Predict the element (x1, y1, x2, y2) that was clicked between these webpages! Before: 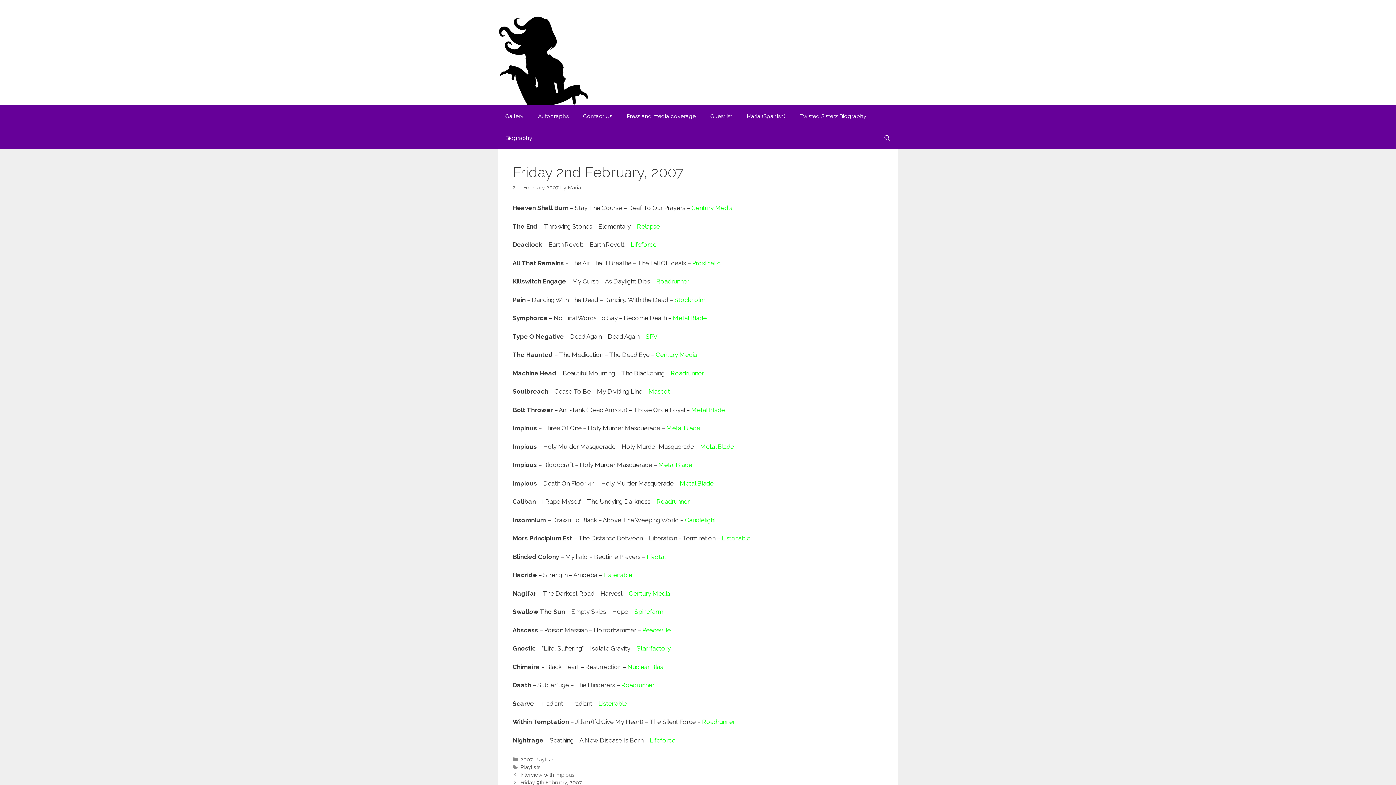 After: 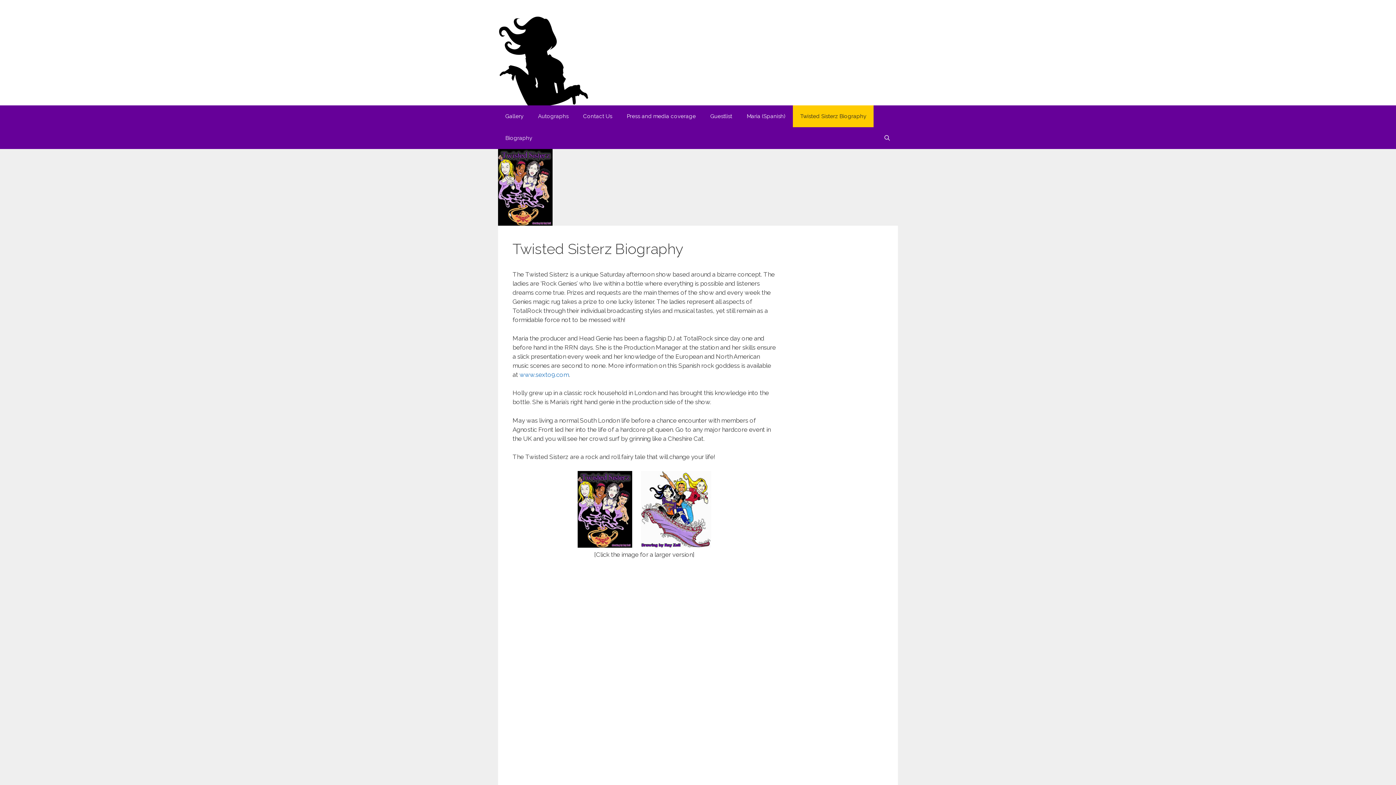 Action: label: Twisted Sisterz Biography bbox: (793, 105, 873, 127)